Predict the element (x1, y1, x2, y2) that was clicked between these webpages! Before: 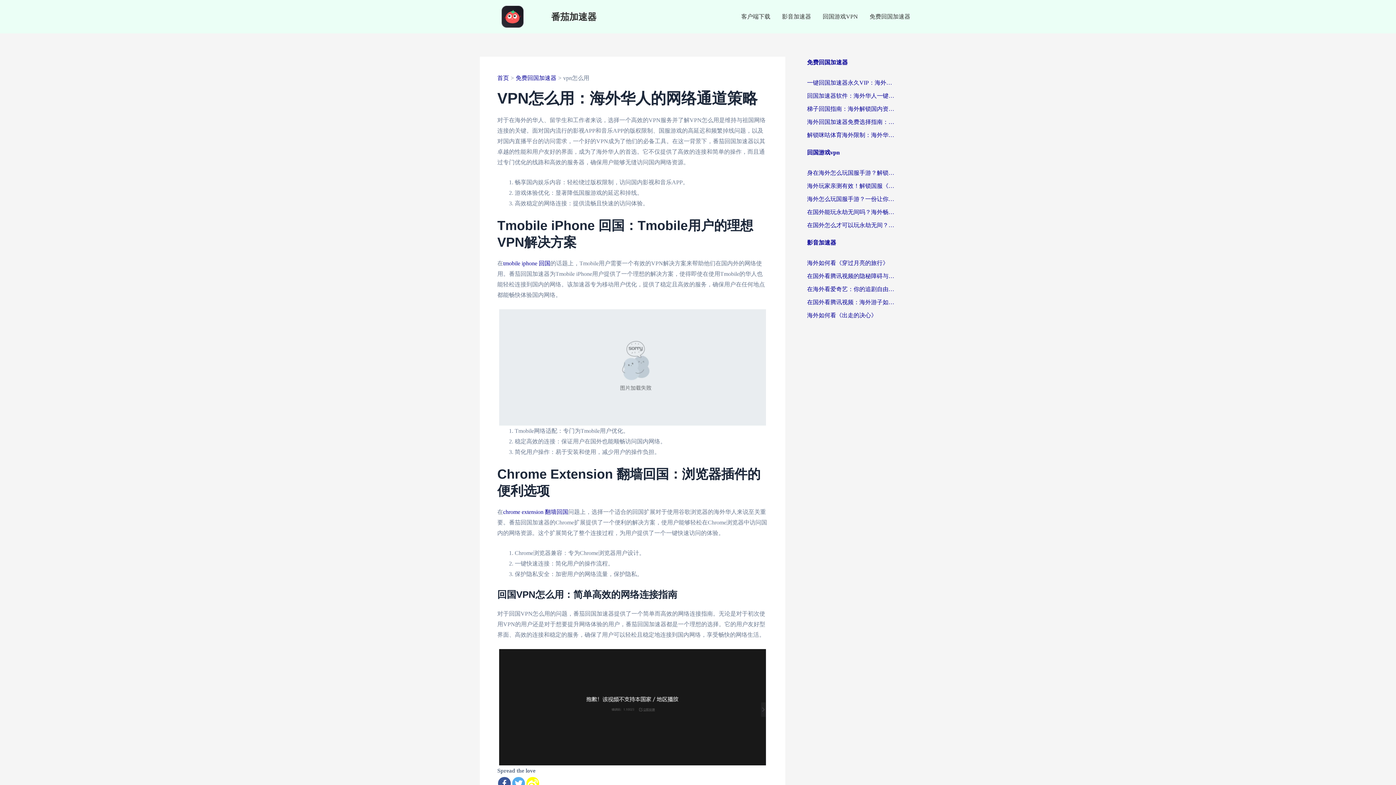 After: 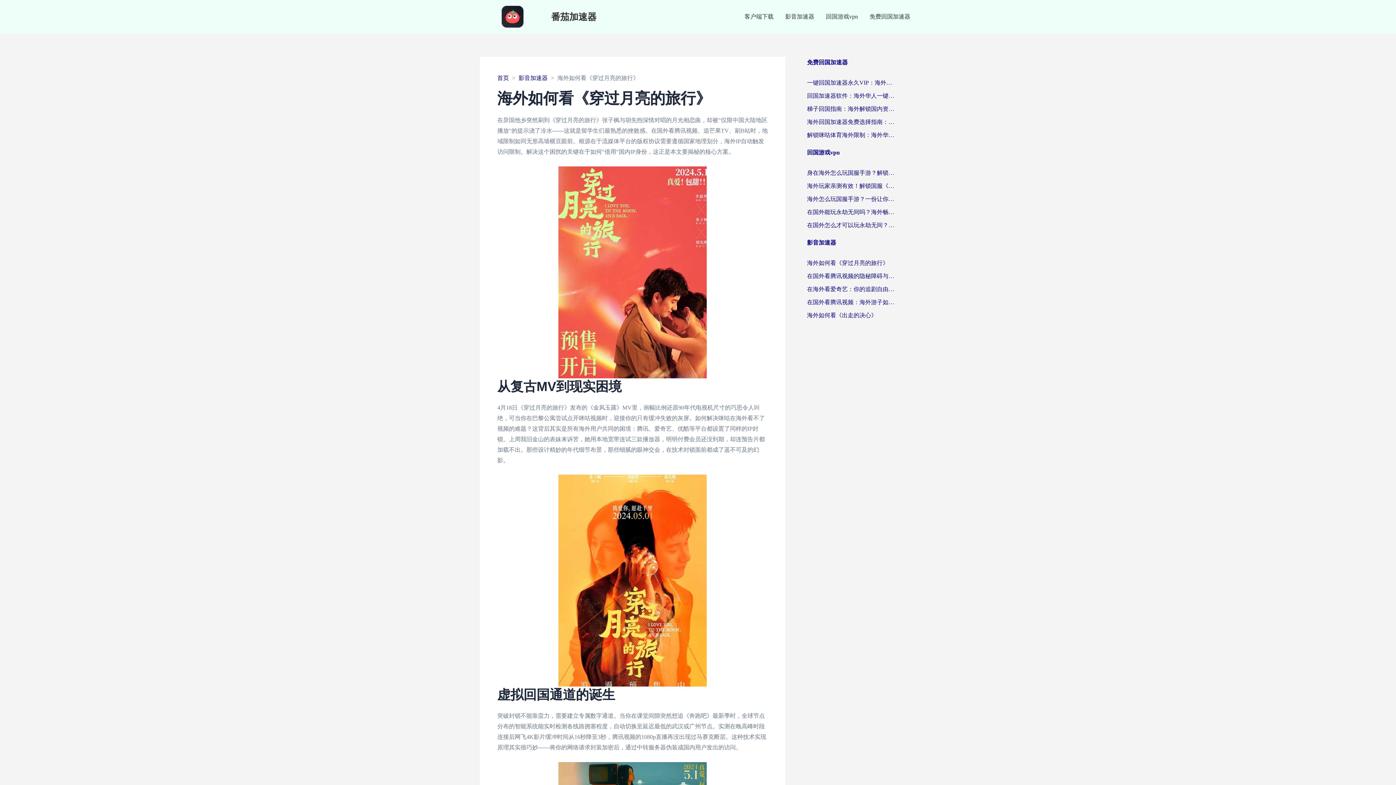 Action: bbox: (807, 258, 894, 267) label: 海外如何看《穿过月亮的旅行》